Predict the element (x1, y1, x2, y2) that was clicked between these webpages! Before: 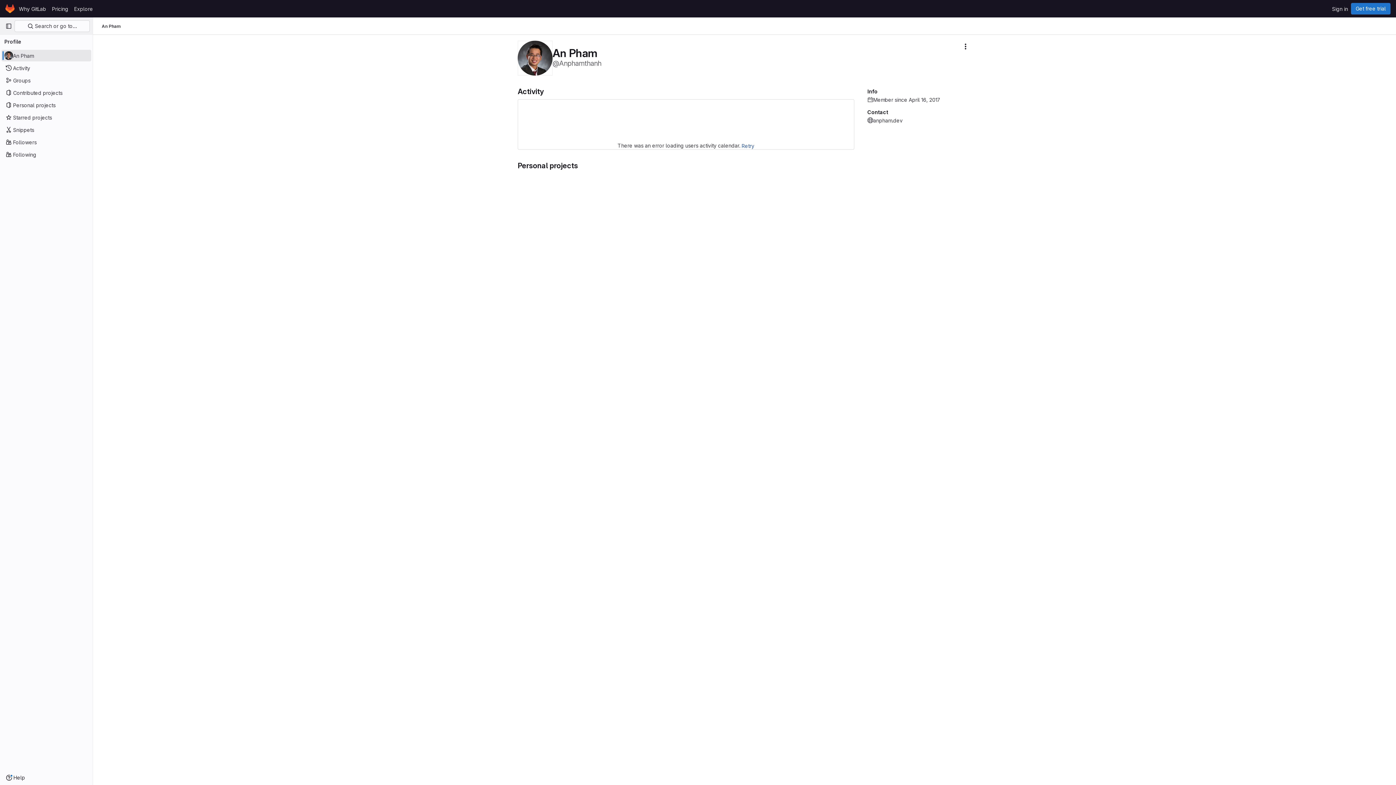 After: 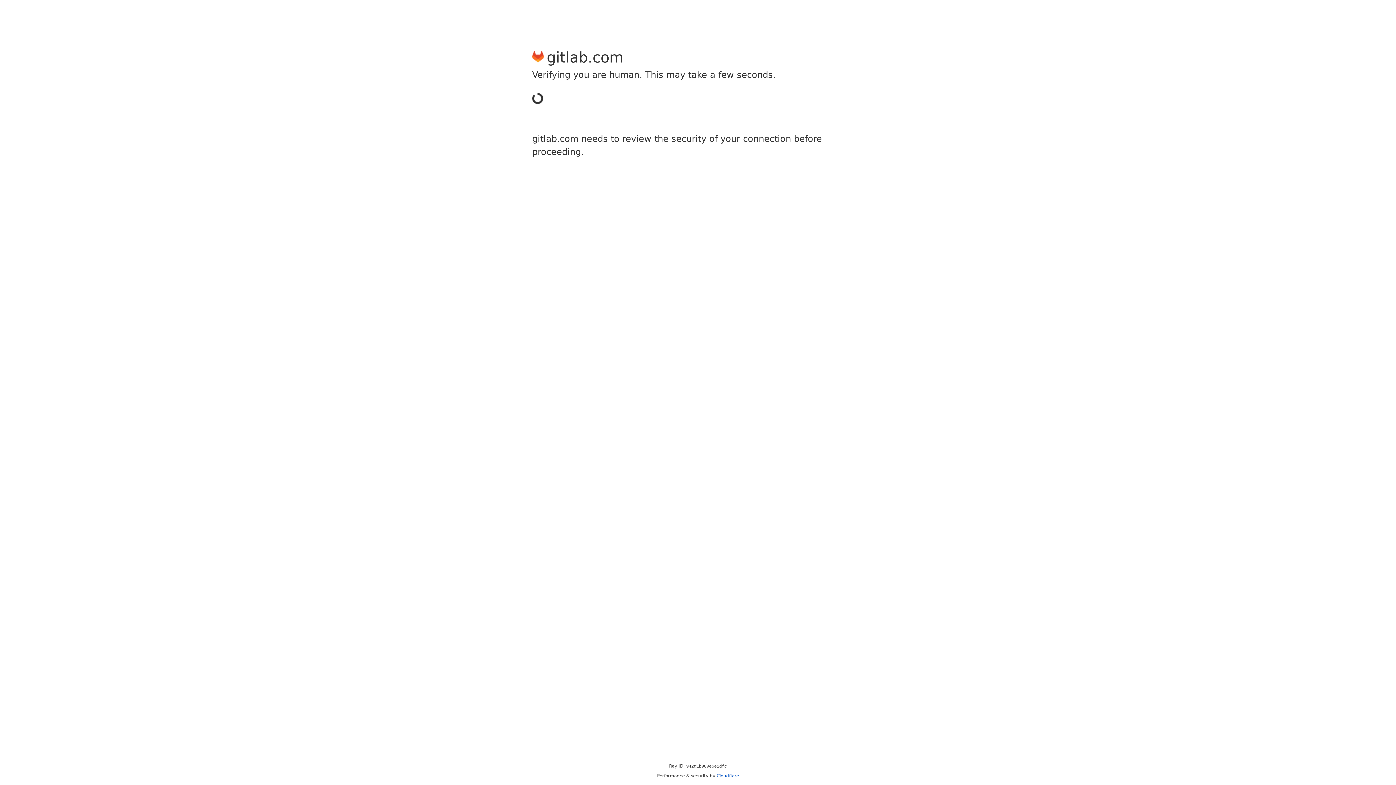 Action: label: Sign in bbox: (1329, 2, 1351, 14)